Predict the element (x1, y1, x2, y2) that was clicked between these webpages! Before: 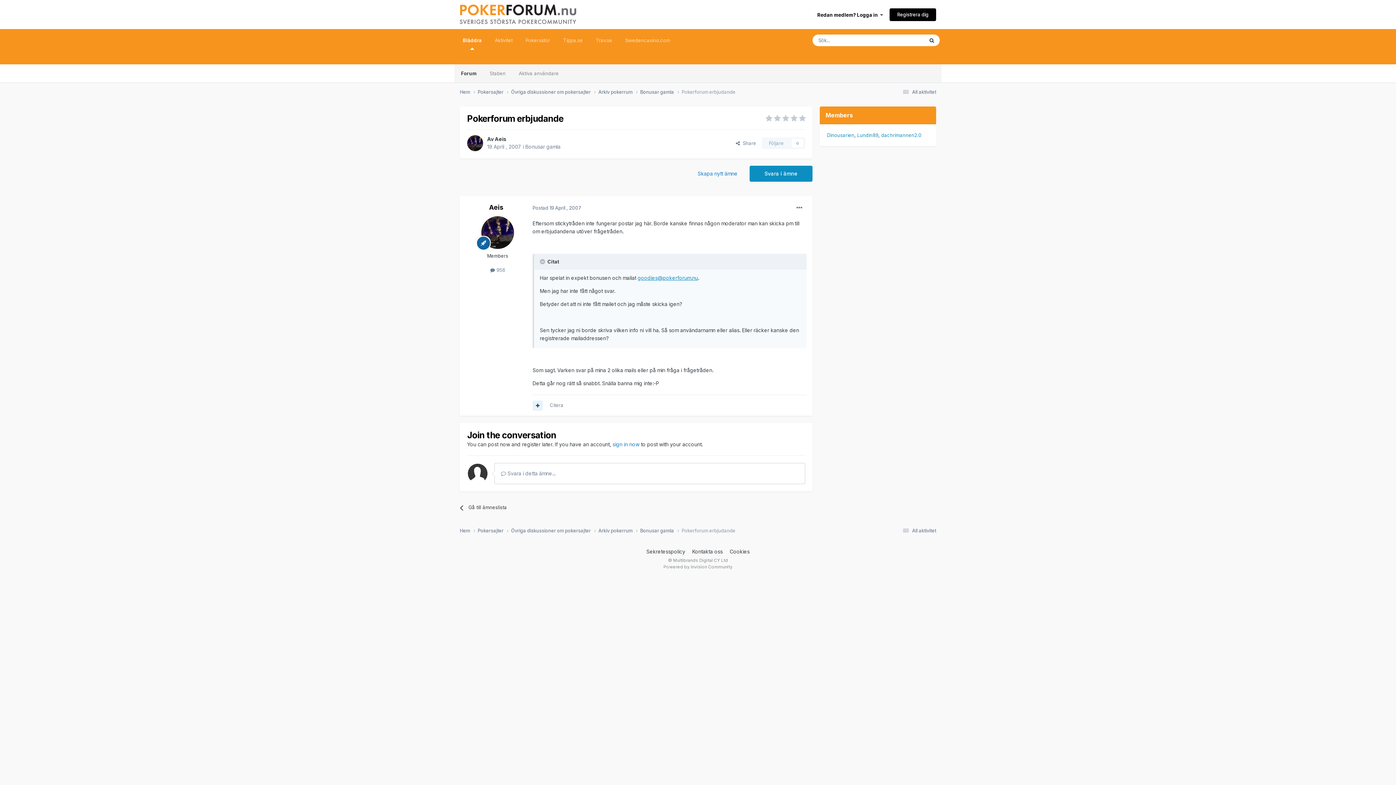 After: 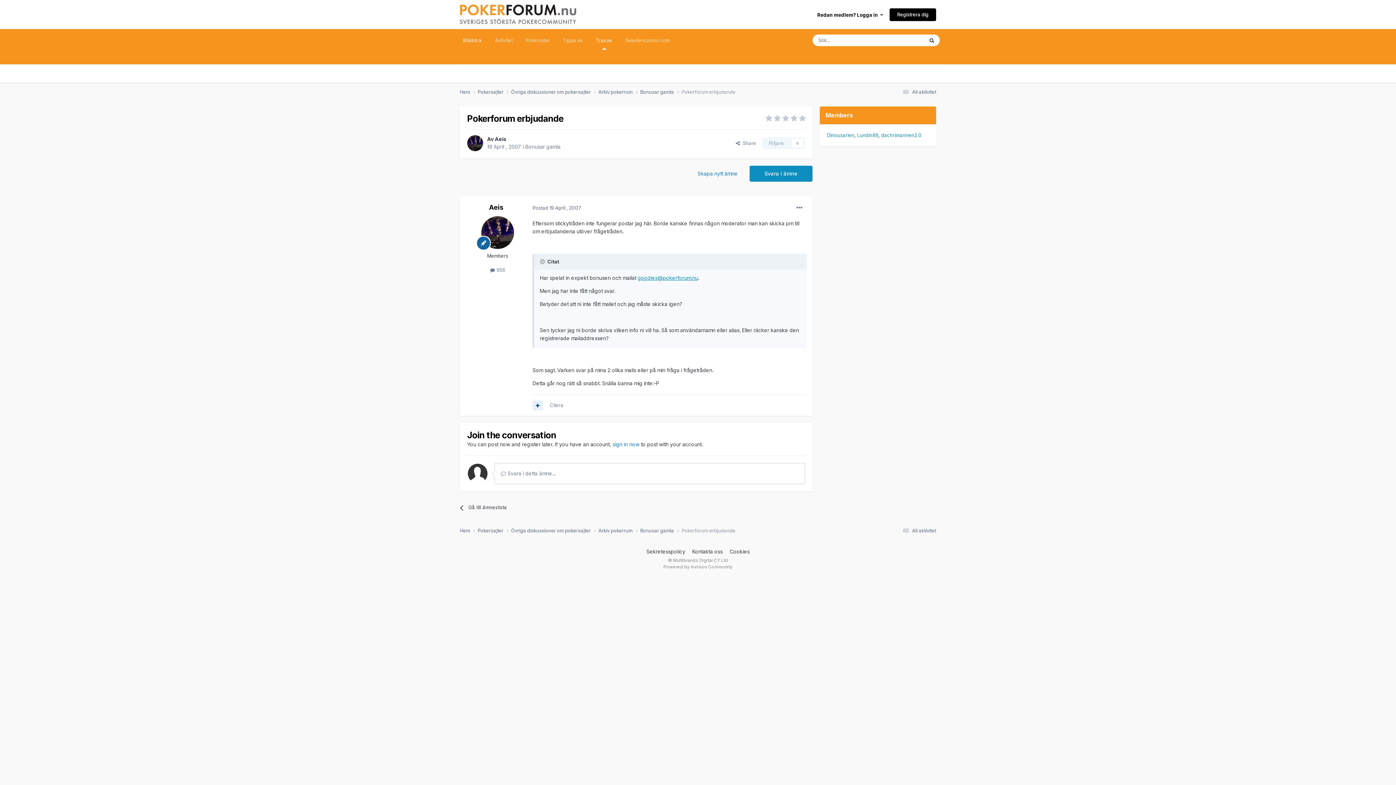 Action: bbox: (589, 30, 618, 49) label: Trav.se